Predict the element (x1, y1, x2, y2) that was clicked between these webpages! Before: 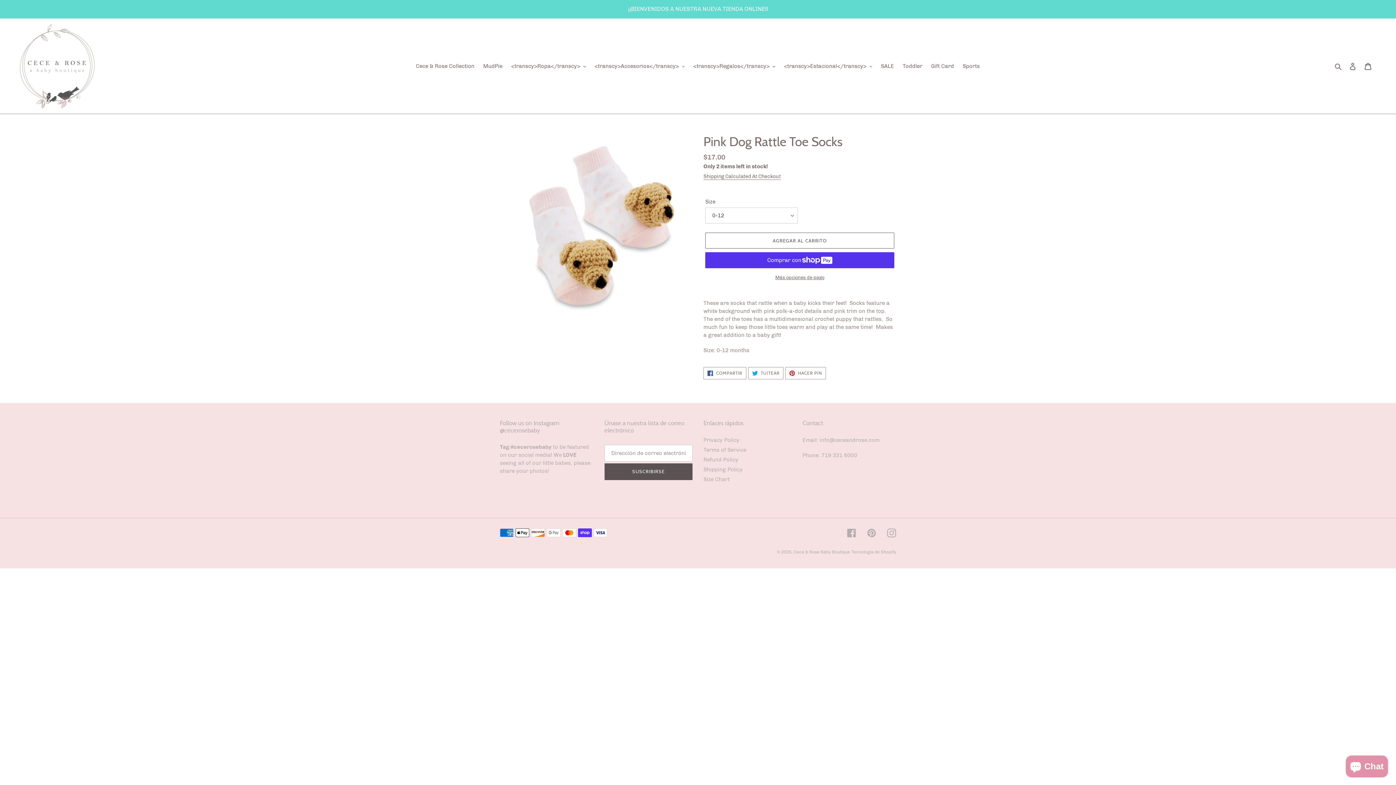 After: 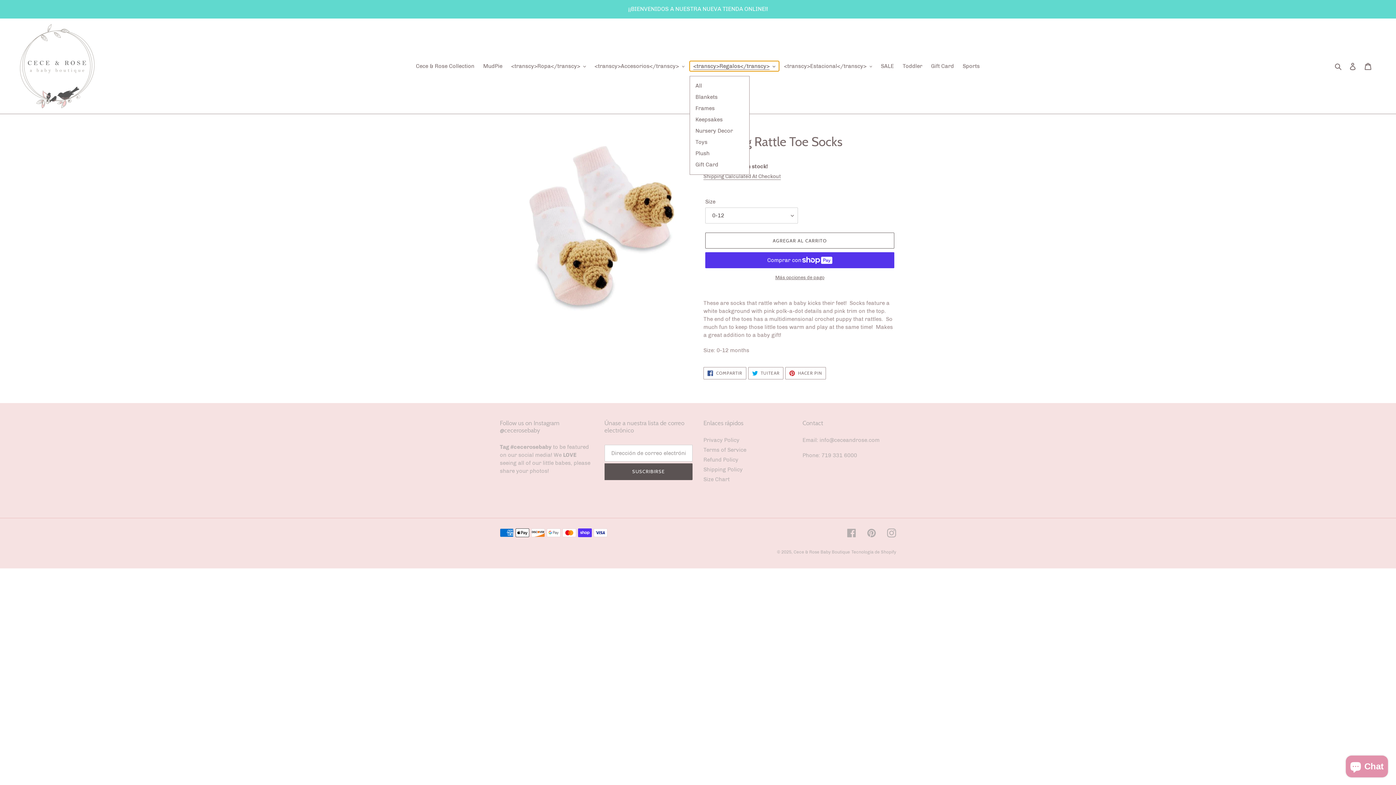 Action: bbox: (689, 61, 779, 71) label: <transcy>Regalos</transcy>